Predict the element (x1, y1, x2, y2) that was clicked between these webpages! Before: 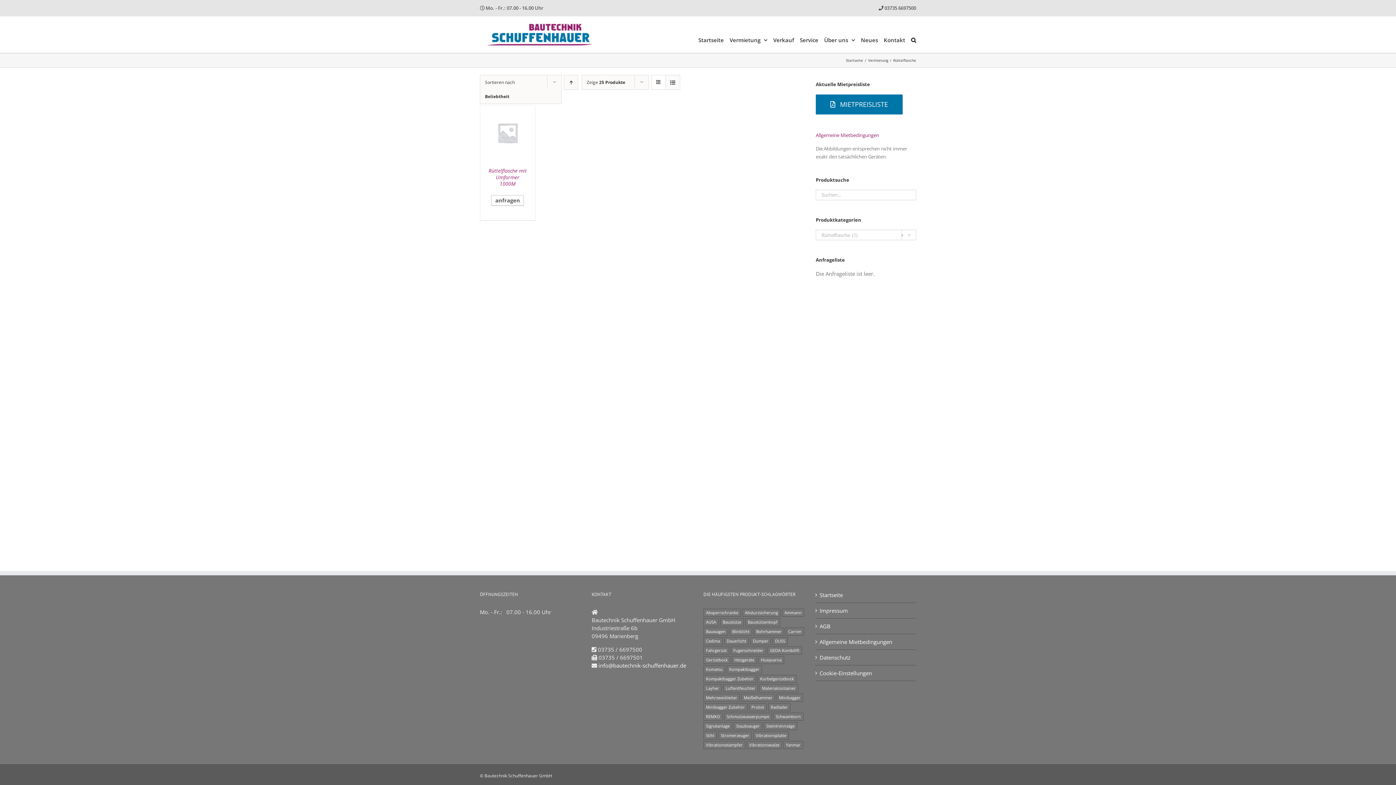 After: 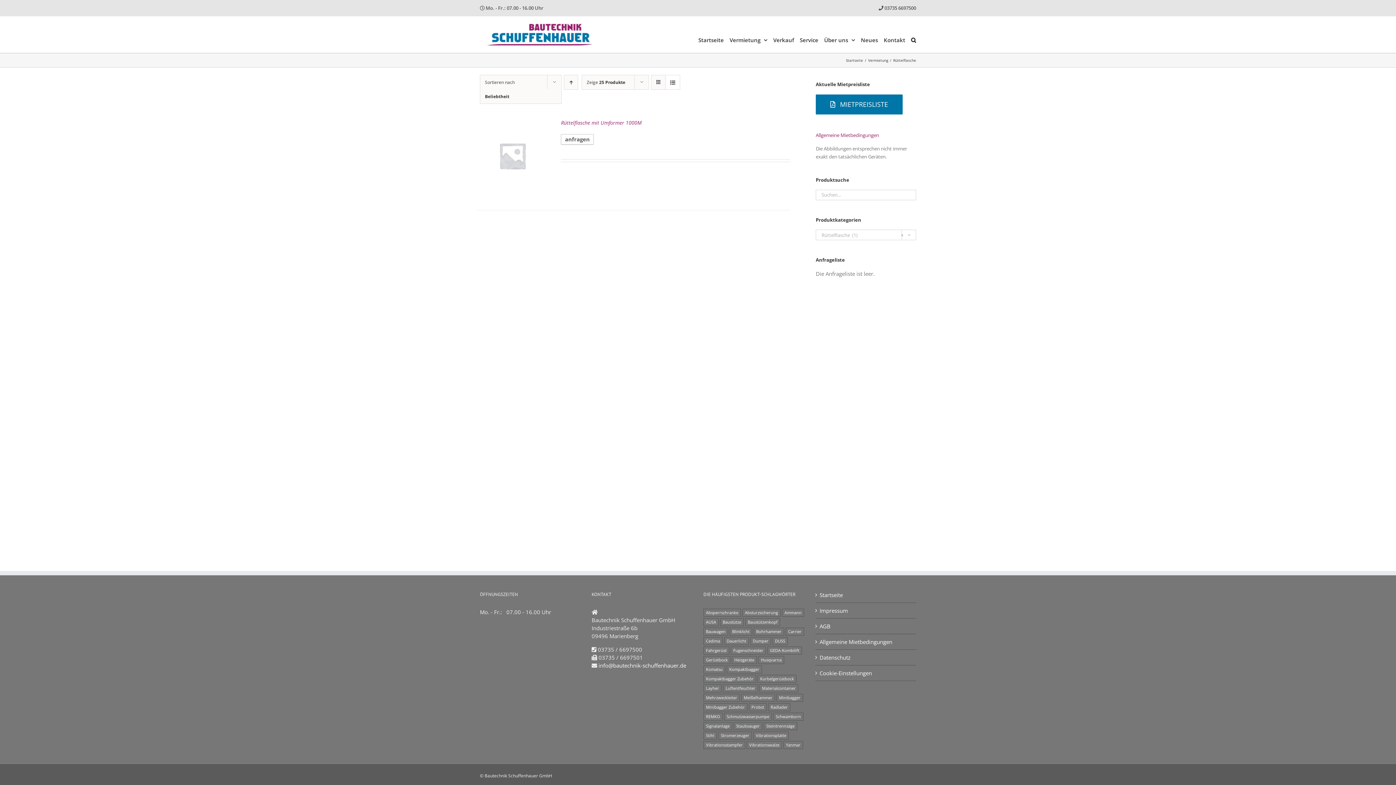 Action: bbox: (665, 75, 680, 89) label: Listenansicht